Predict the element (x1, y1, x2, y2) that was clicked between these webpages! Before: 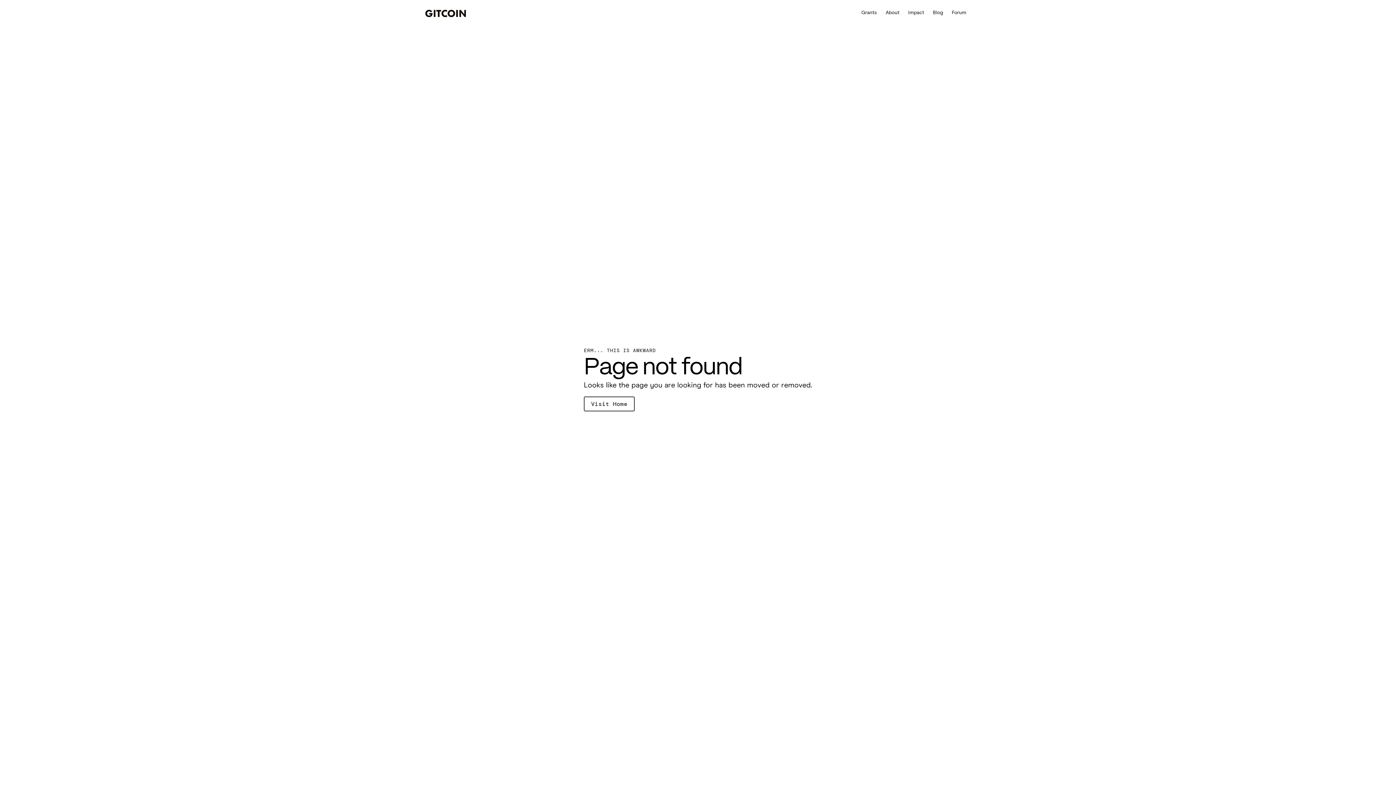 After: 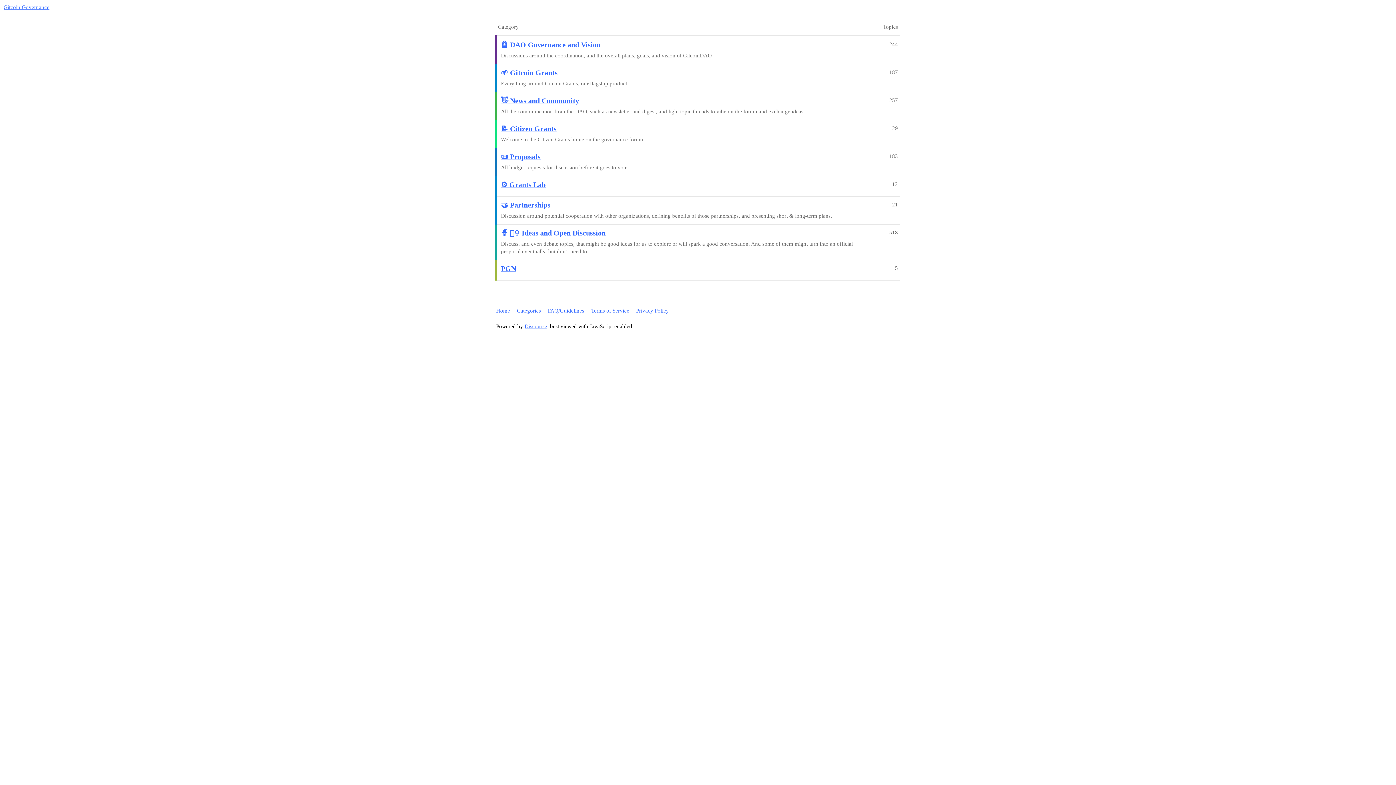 Action: bbox: (947, 9, 970, 16) label: Forum